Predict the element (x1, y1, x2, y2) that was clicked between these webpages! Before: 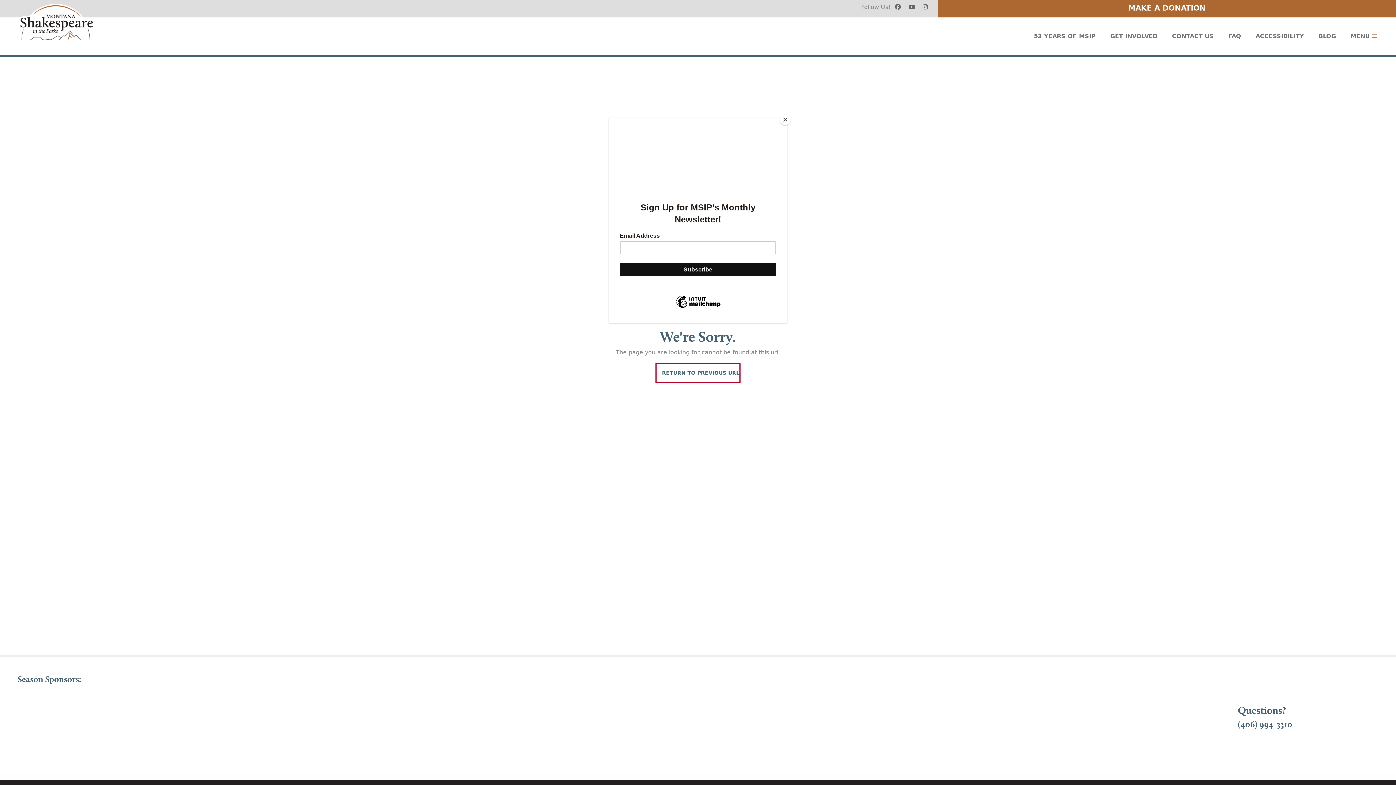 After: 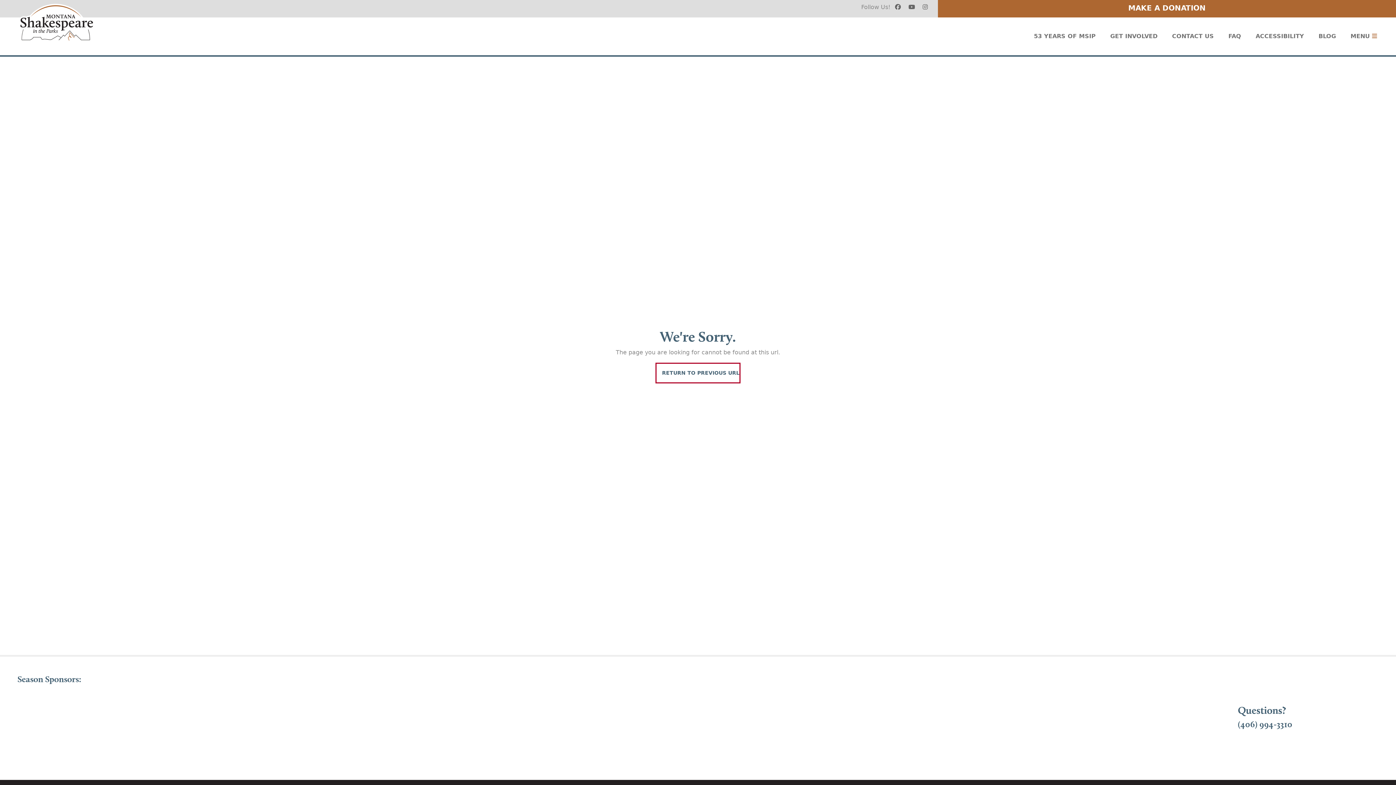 Action: label: Close bbox: (780, 114, 790, 125)